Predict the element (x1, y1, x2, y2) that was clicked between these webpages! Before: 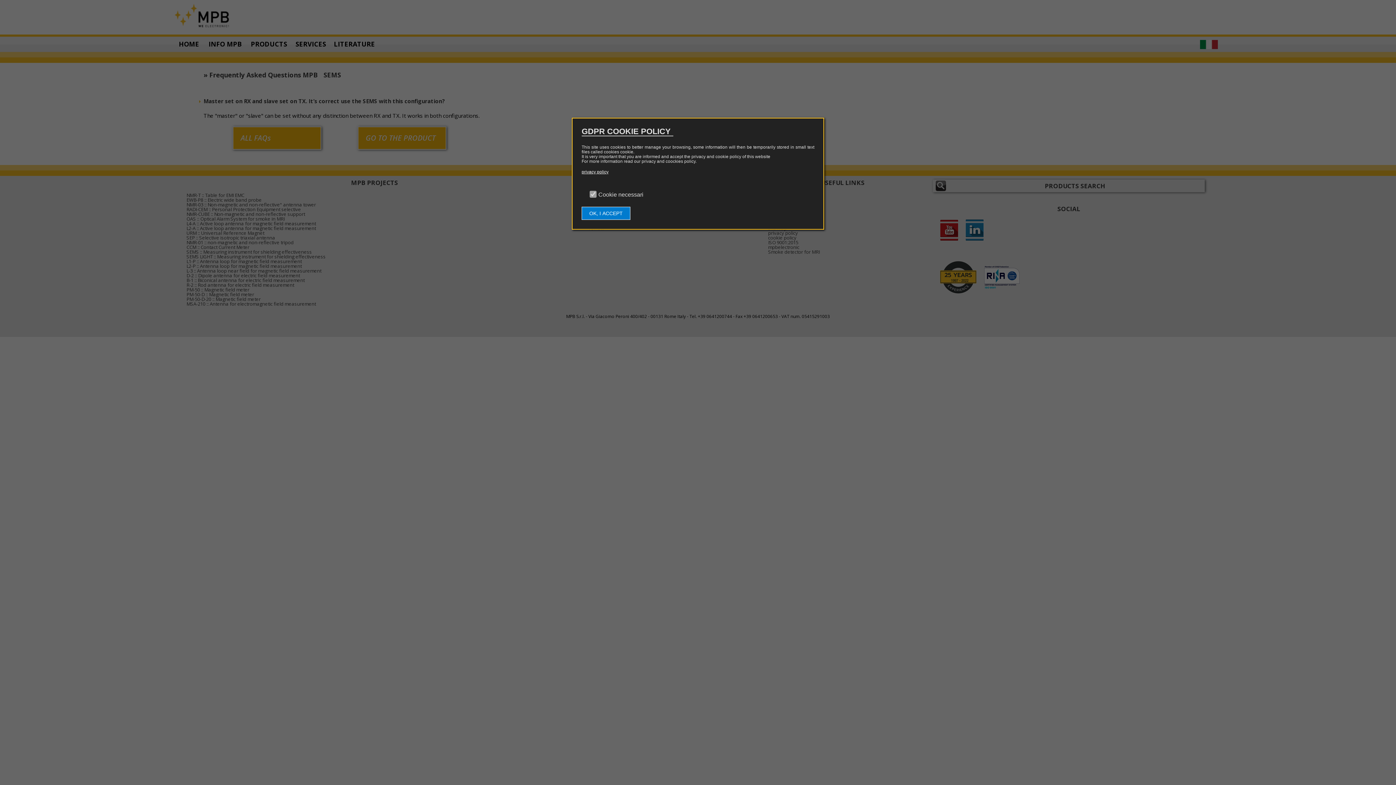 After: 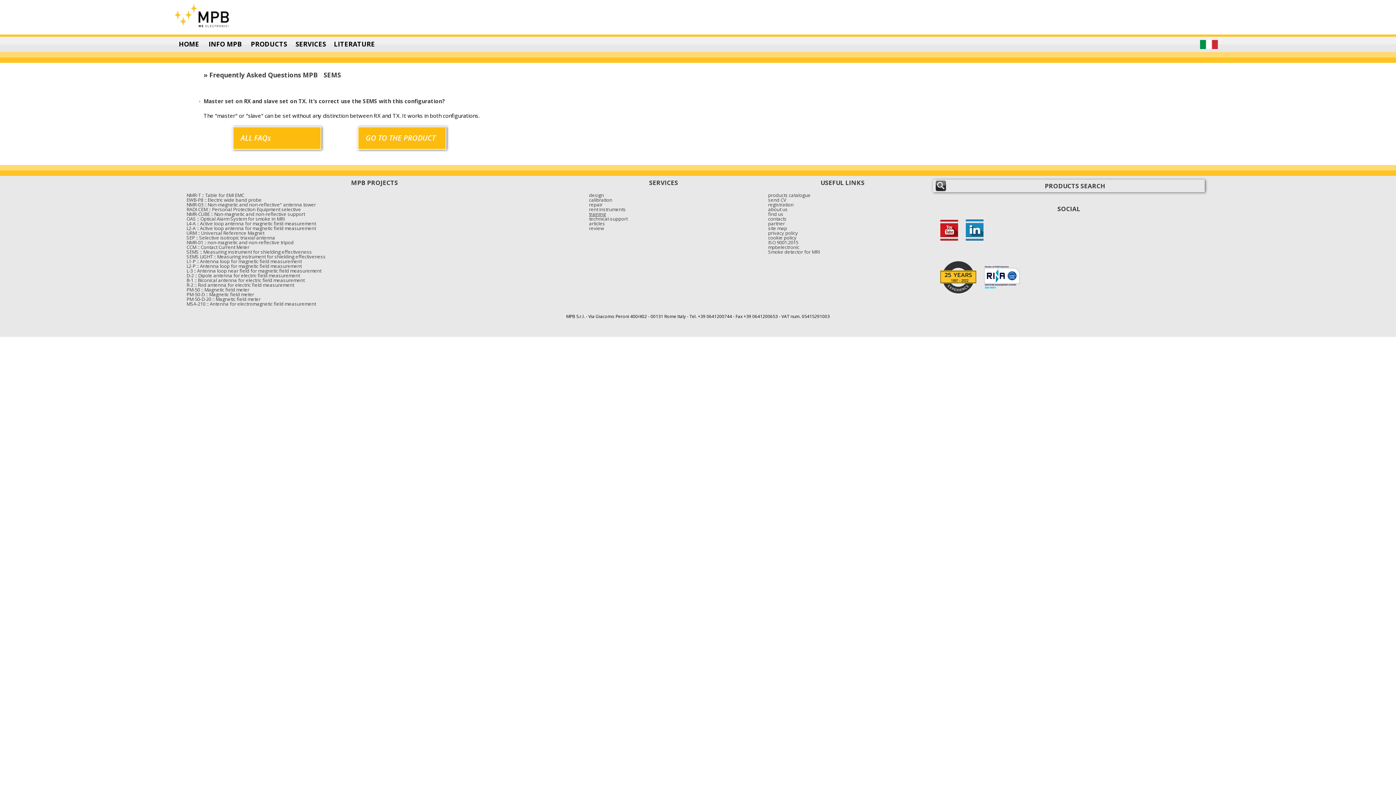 Action: bbox: (581, 206, 630, 220) label: OK, I ACCEPT